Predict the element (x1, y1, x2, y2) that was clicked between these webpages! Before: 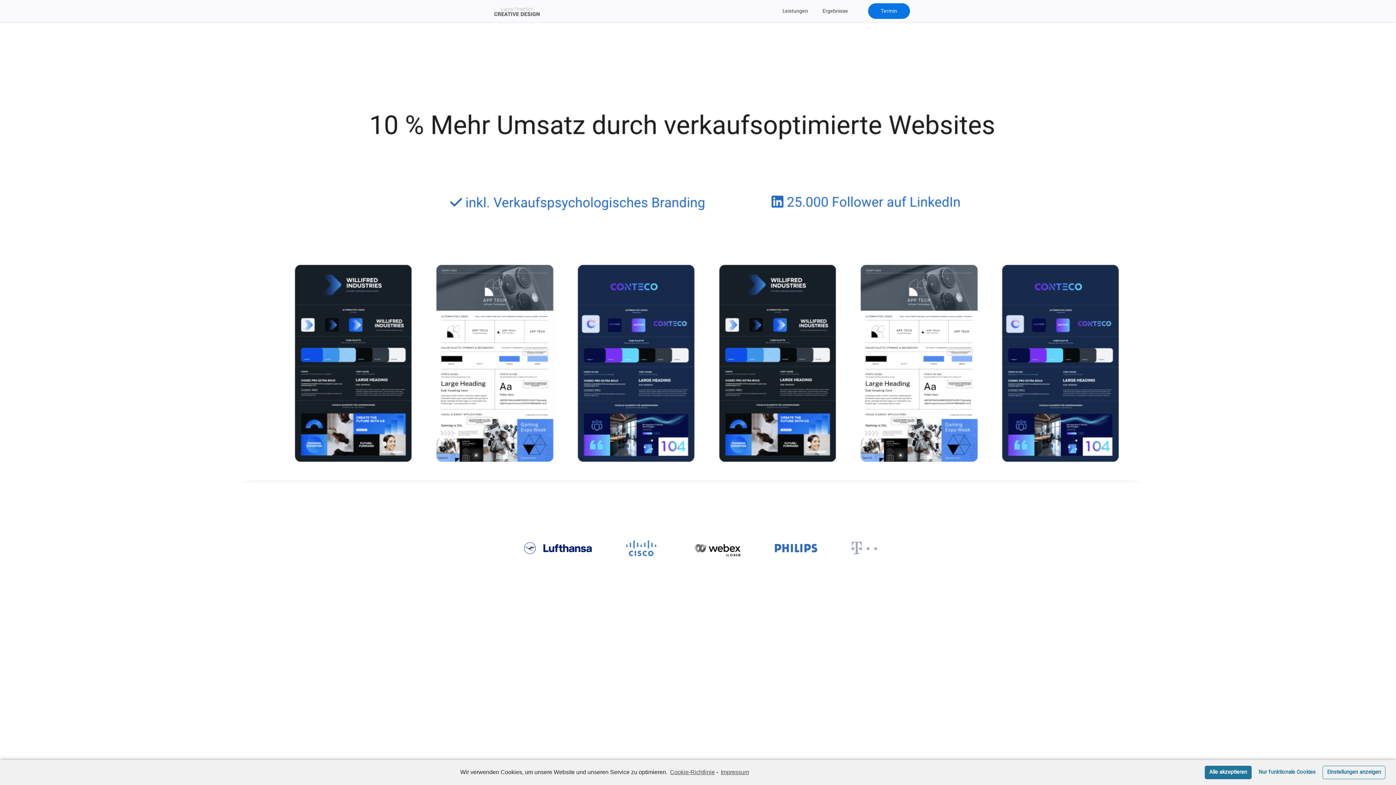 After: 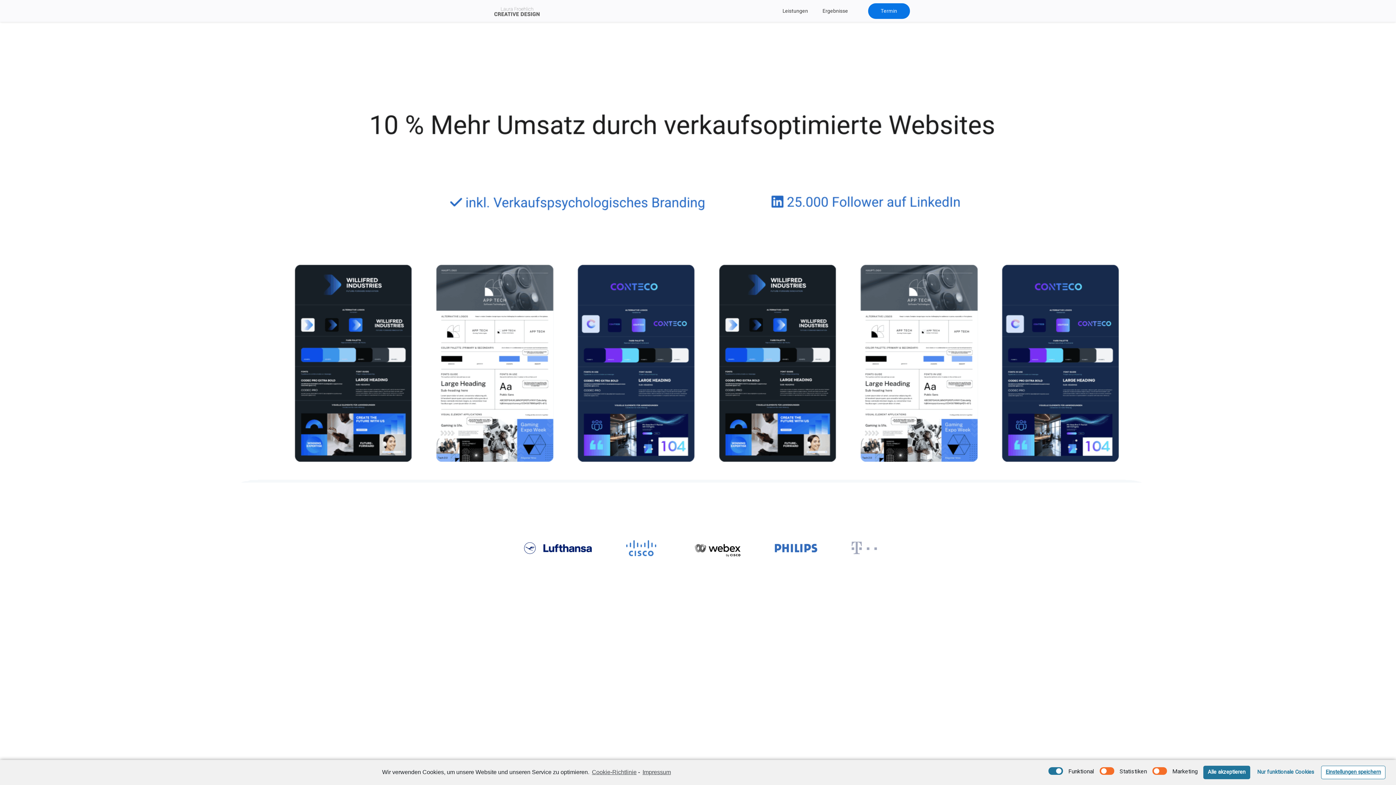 Action: label: Einstellungen anzeigen bbox: (1322, 766, 1385, 779)